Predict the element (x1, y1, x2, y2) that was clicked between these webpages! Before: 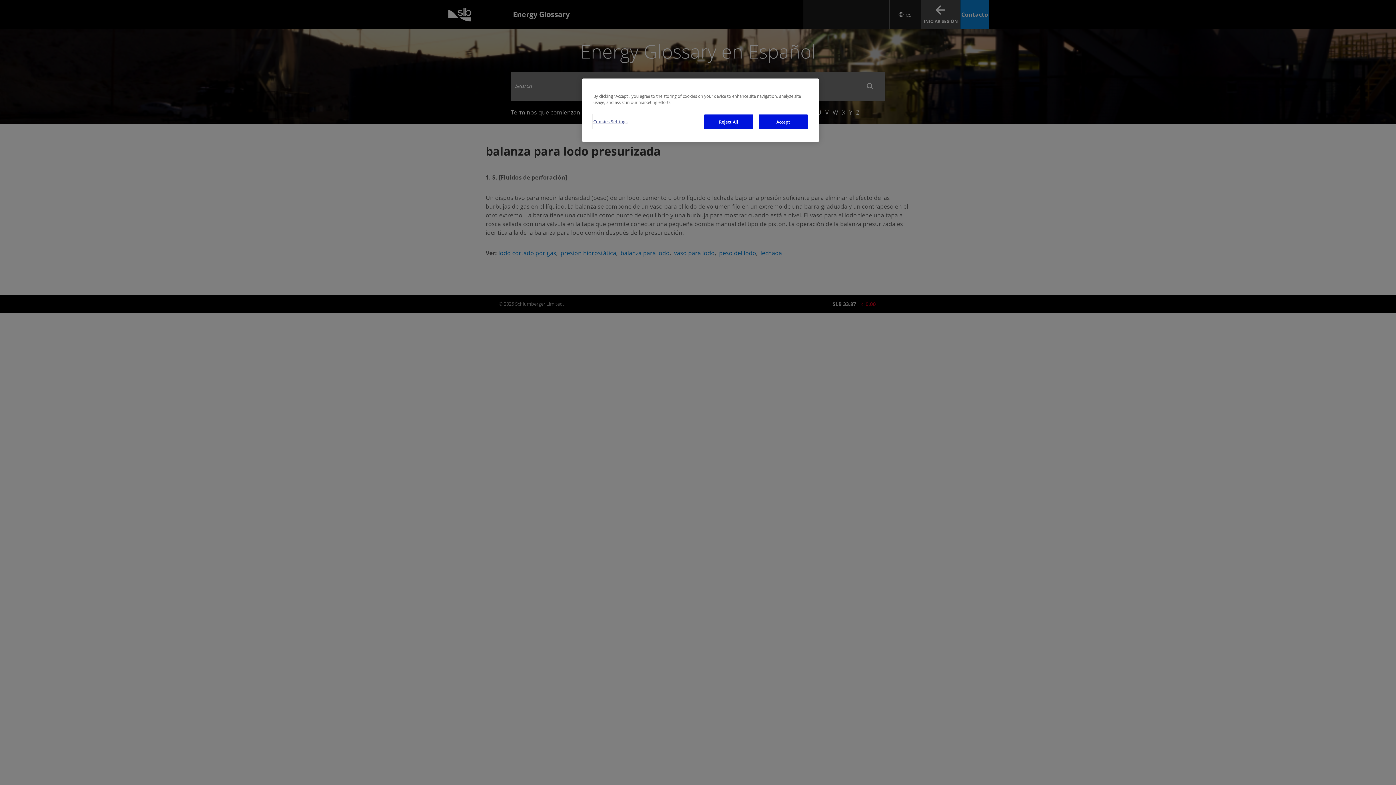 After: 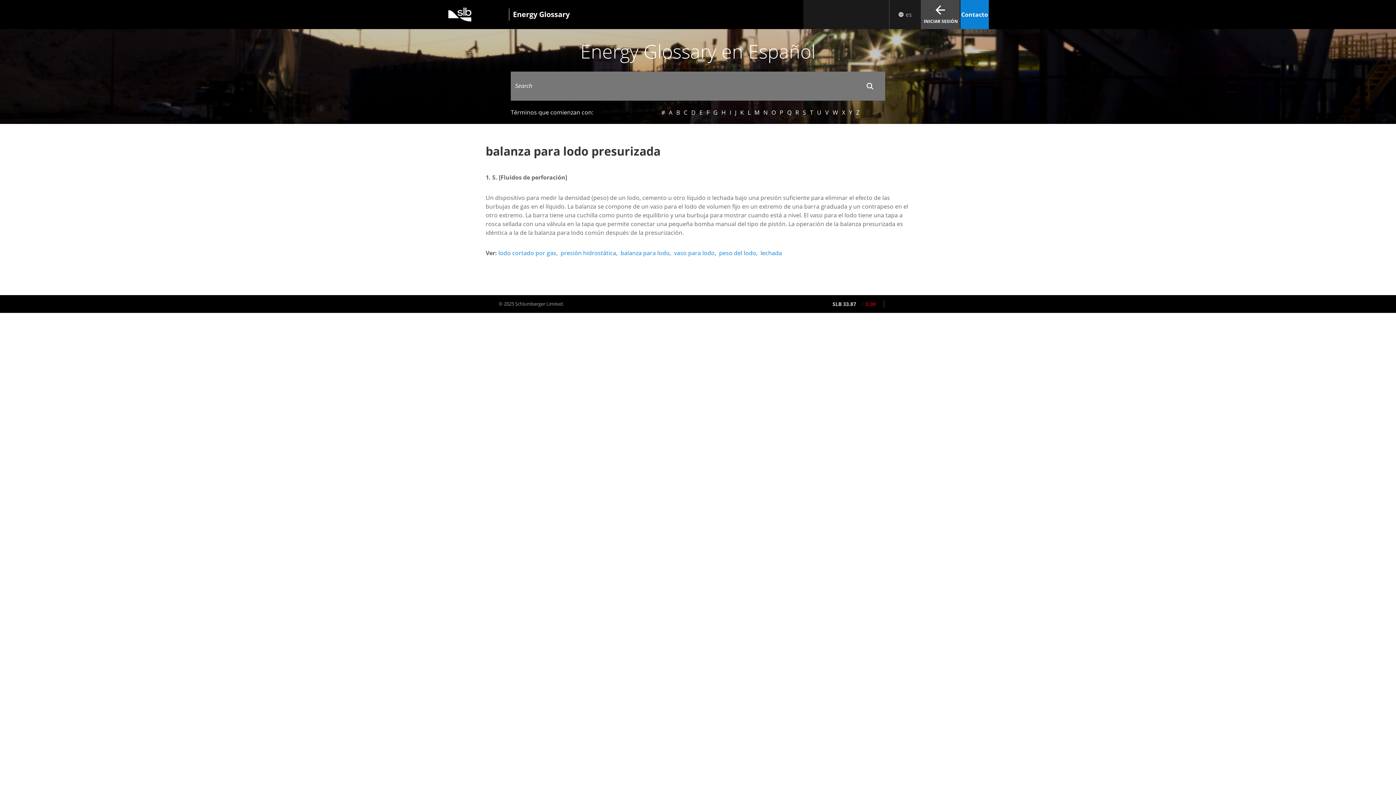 Action: bbox: (758, 114, 808, 129) label: Accept